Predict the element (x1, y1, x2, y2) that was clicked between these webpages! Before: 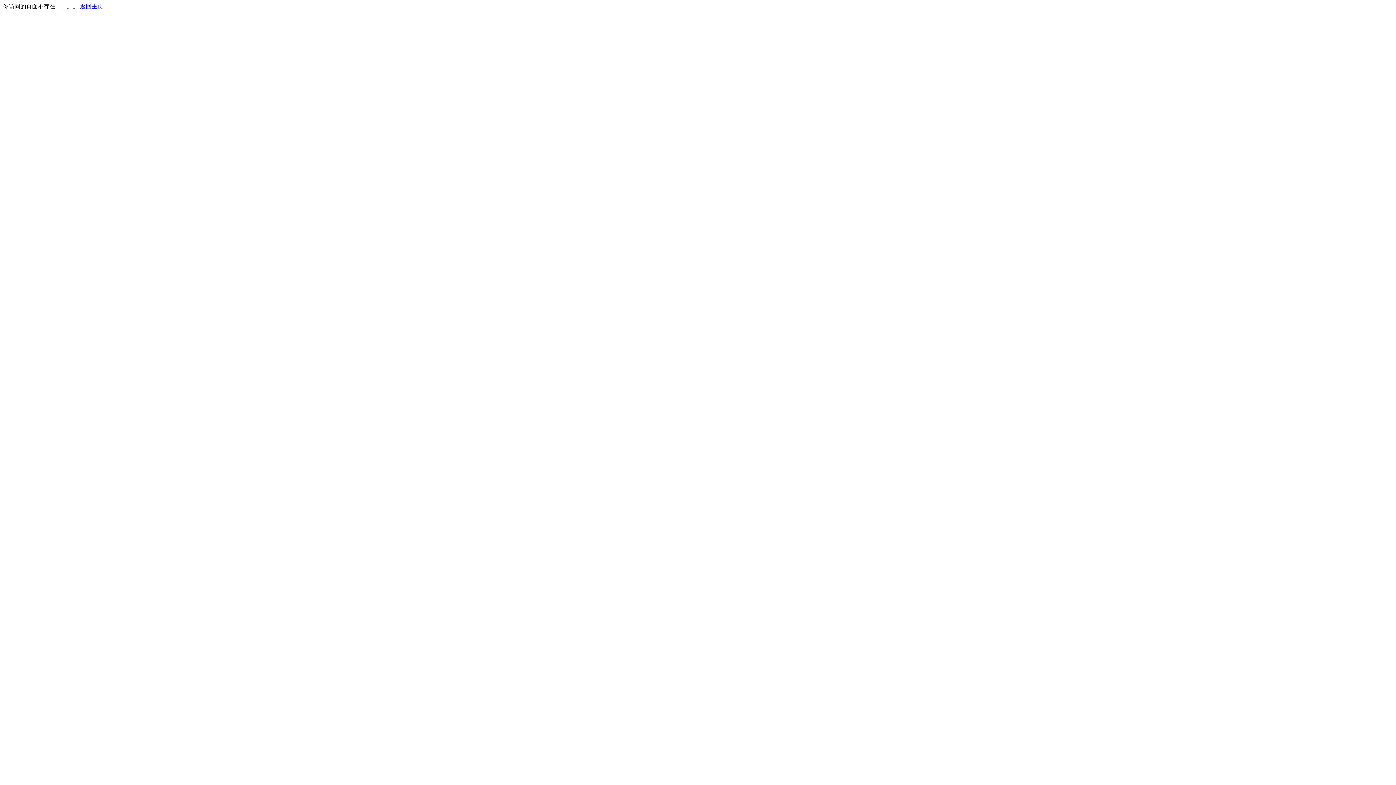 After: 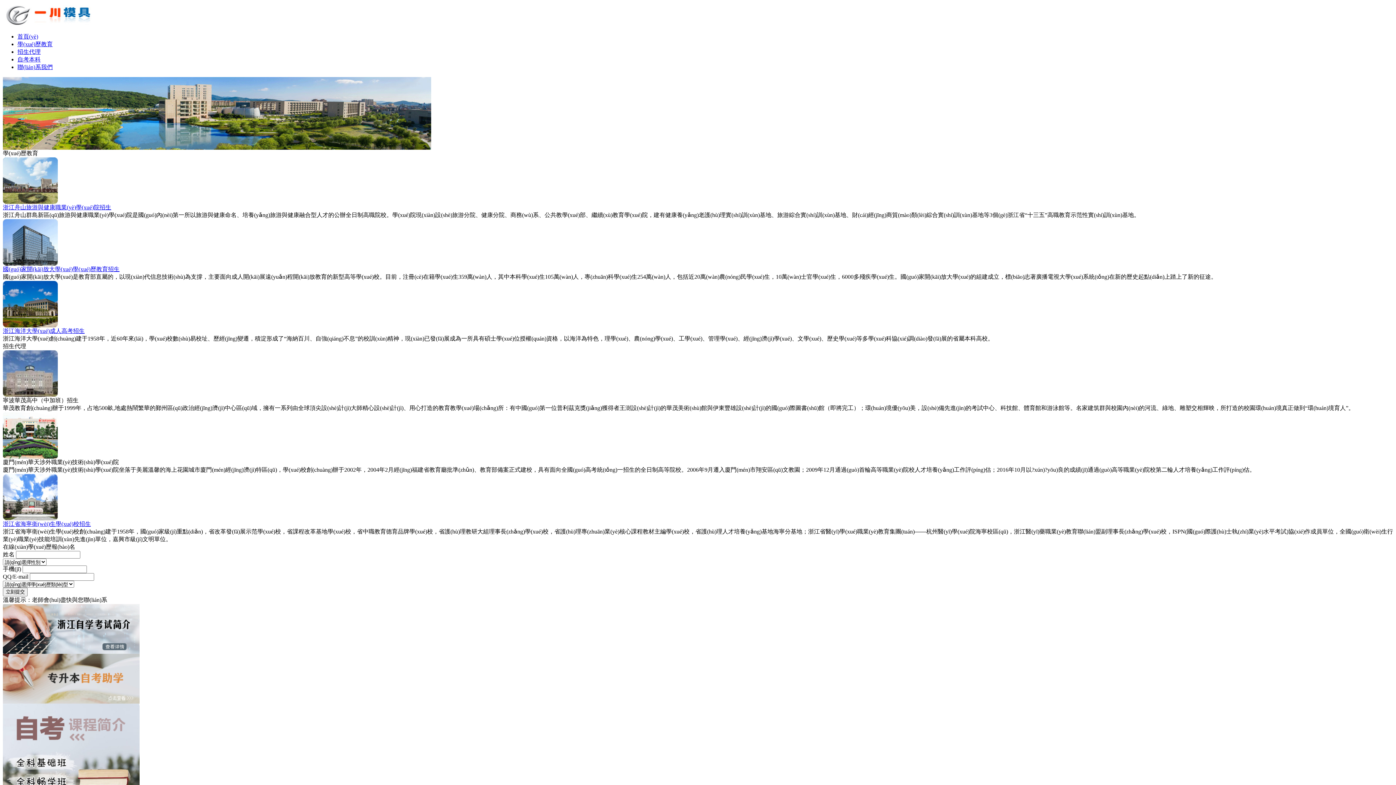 Action: bbox: (80, 3, 103, 9) label: 返回主页